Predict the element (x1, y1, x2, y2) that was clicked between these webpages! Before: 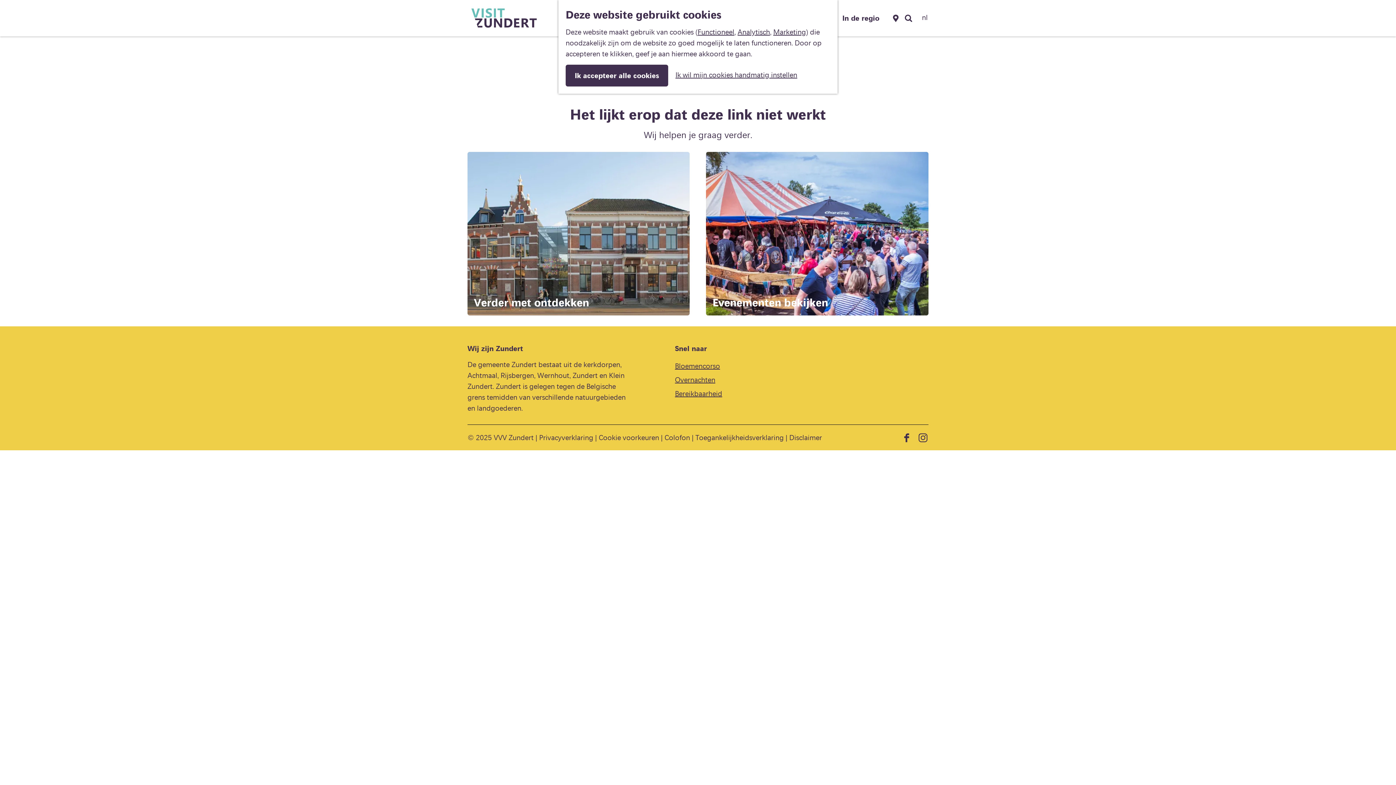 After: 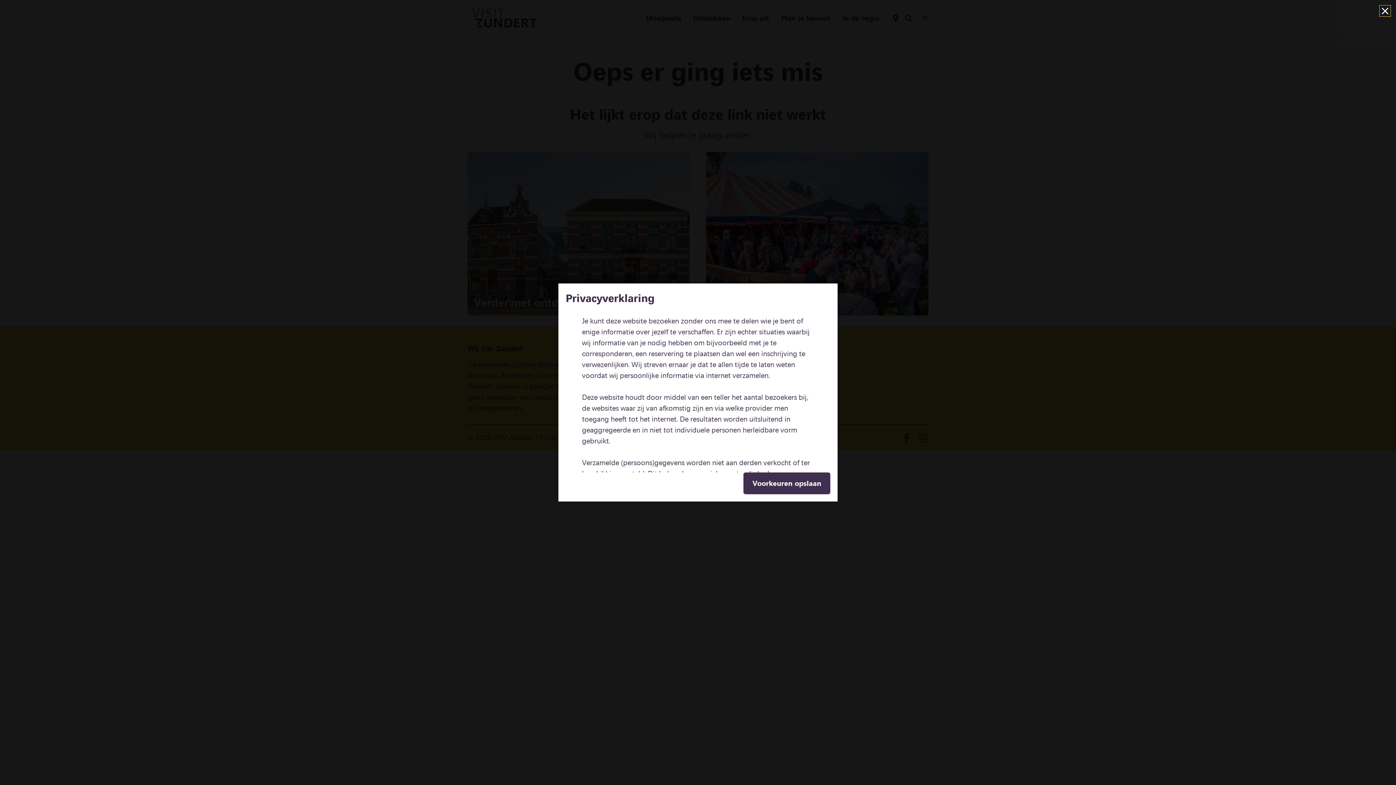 Action: bbox: (539, 432, 593, 442) label: Privacyverklaring